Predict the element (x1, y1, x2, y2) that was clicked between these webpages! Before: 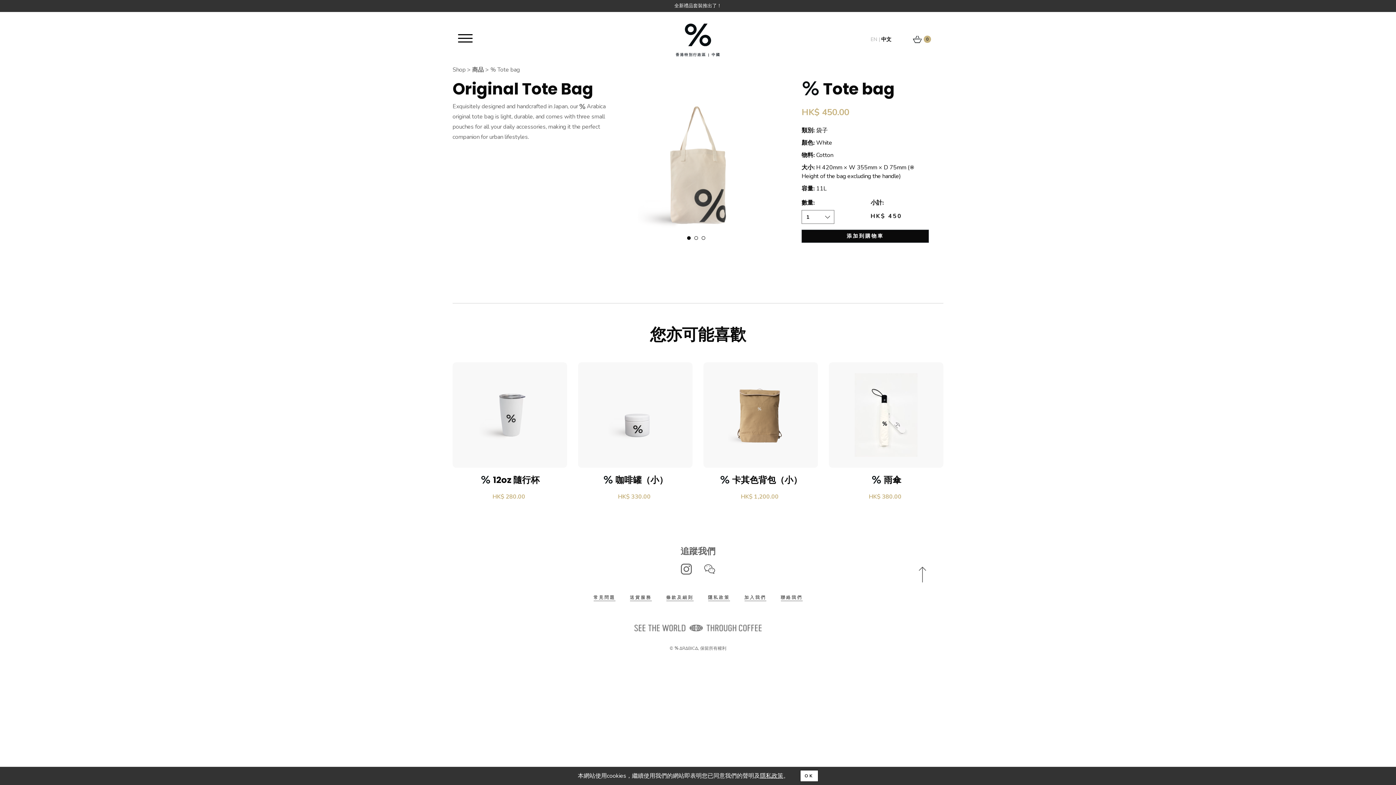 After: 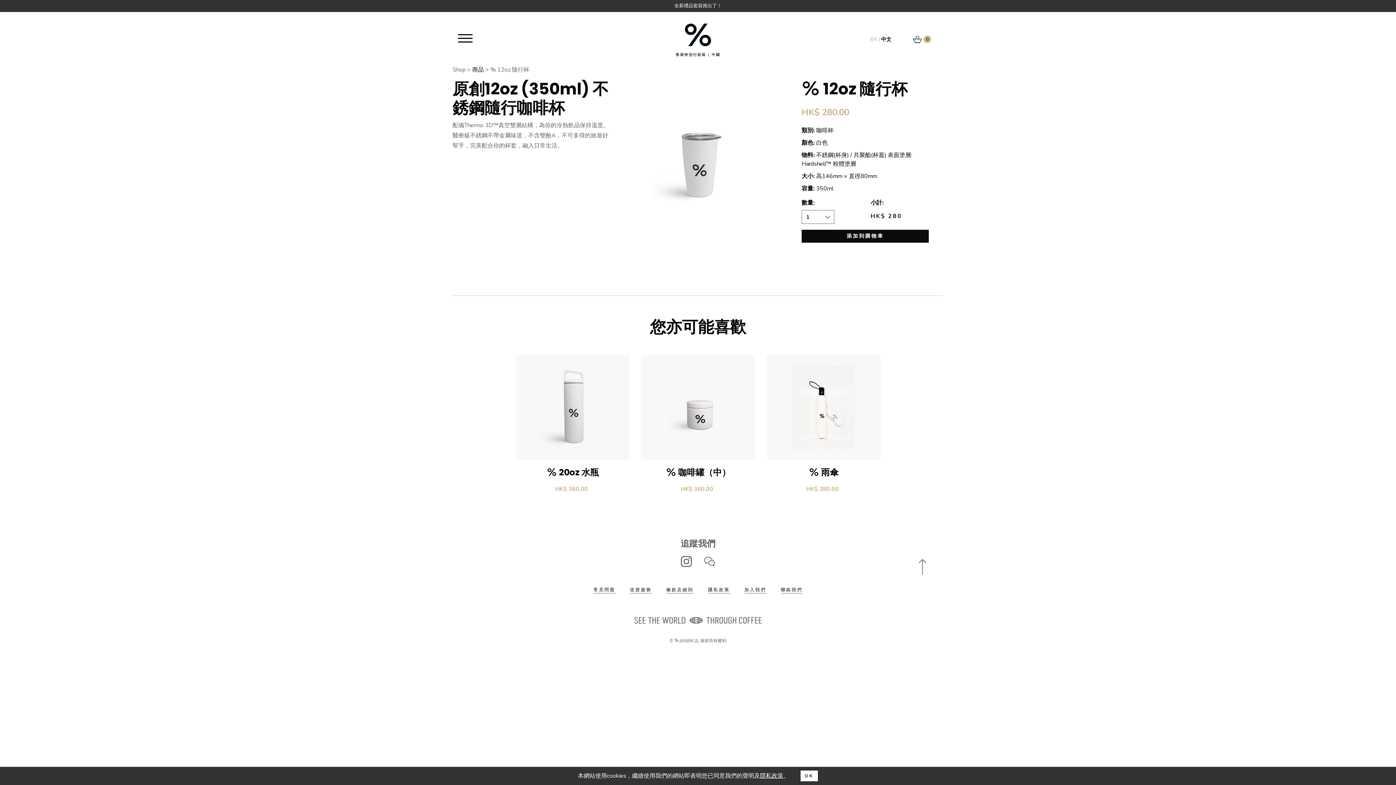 Action: bbox: (452, 475, 567, 485) label:  12oz 隨行杯